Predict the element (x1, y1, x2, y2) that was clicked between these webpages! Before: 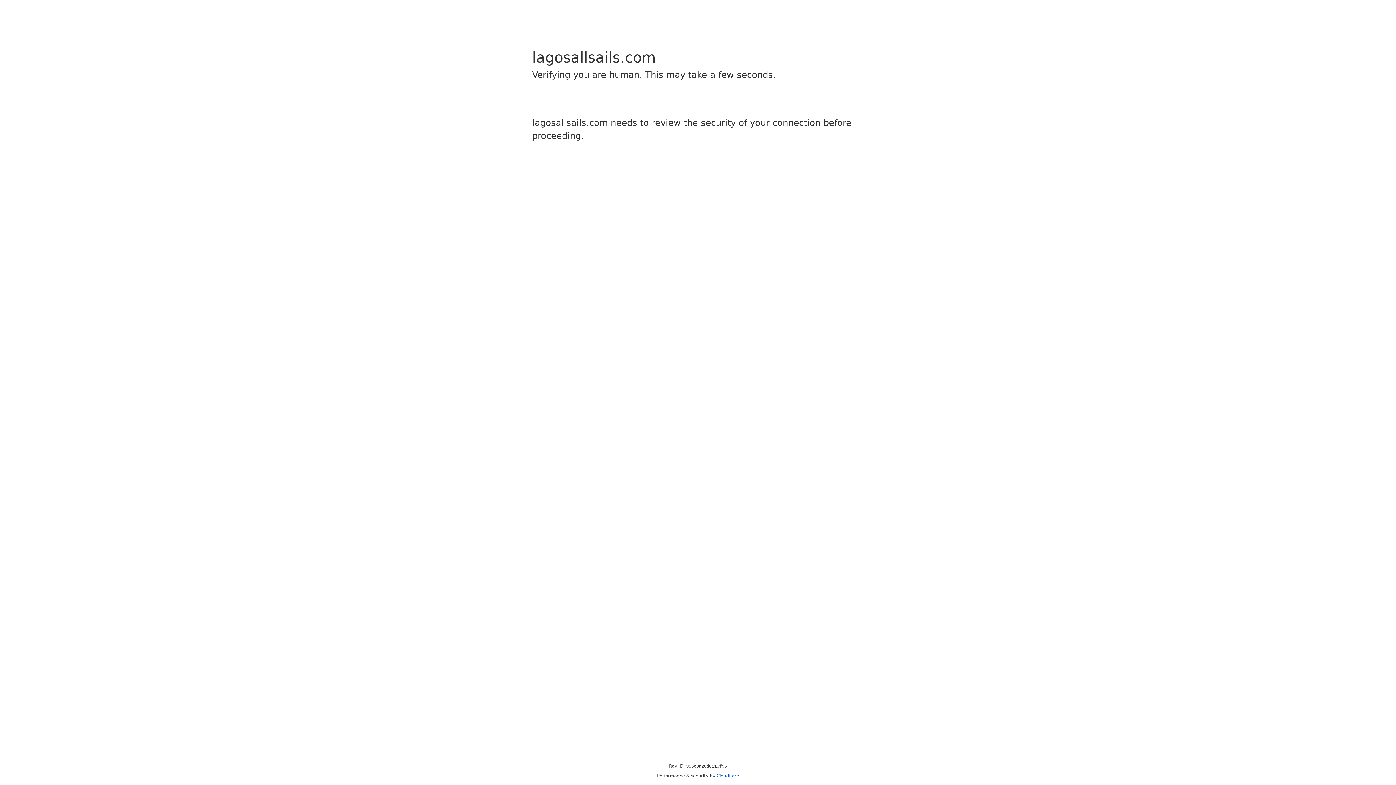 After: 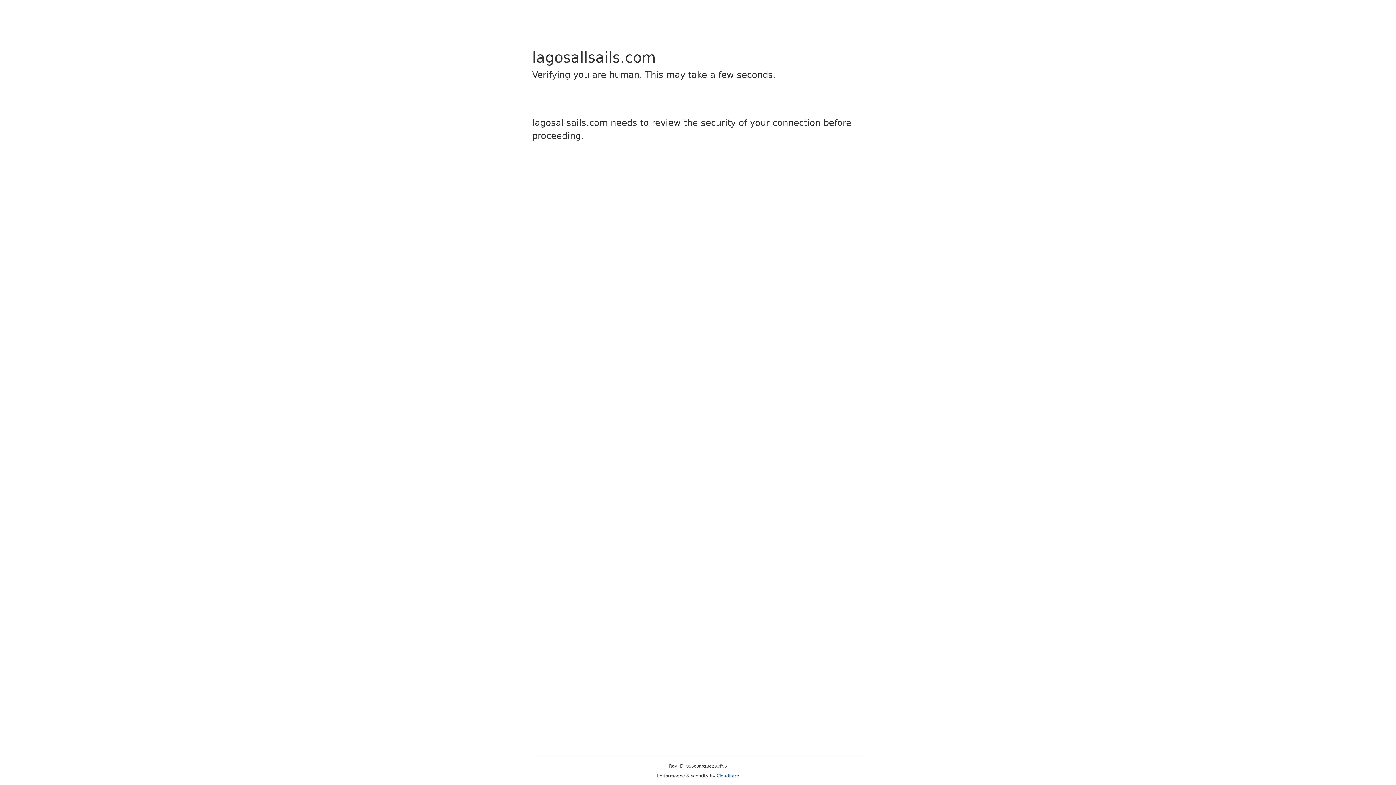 Action: bbox: (716, 773, 739, 778) label: Cloudflare